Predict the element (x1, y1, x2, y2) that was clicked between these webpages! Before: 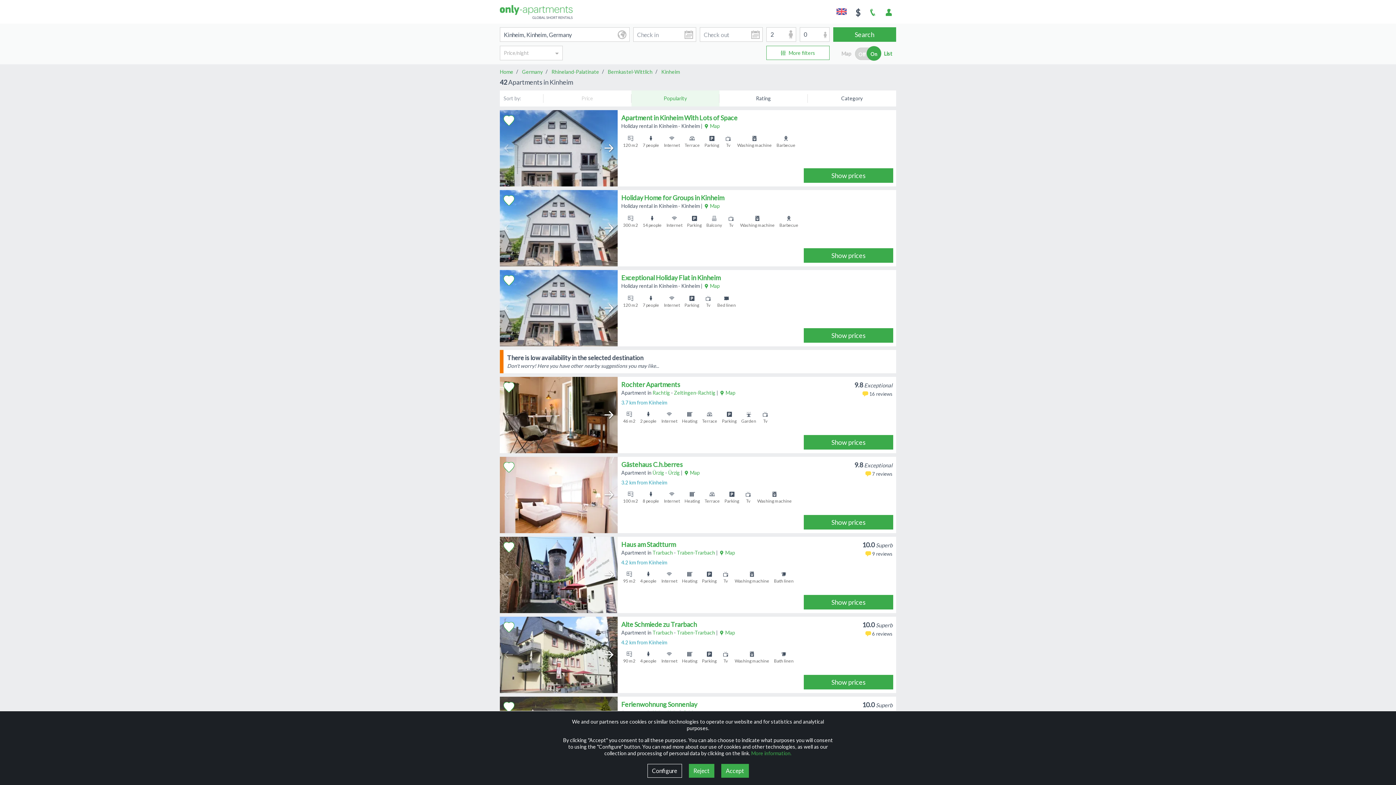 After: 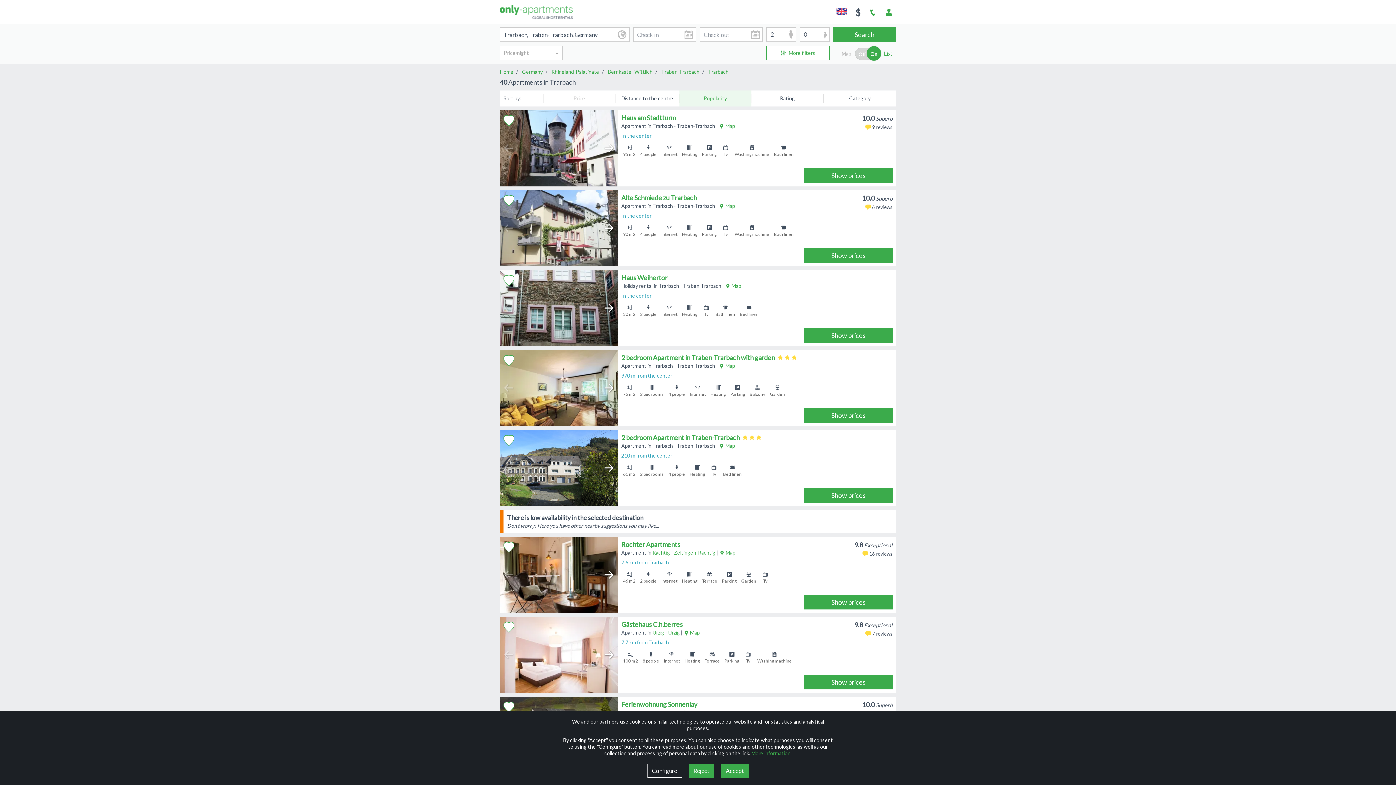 Action: bbox: (652, 549, 673, 556) label: Trarbach